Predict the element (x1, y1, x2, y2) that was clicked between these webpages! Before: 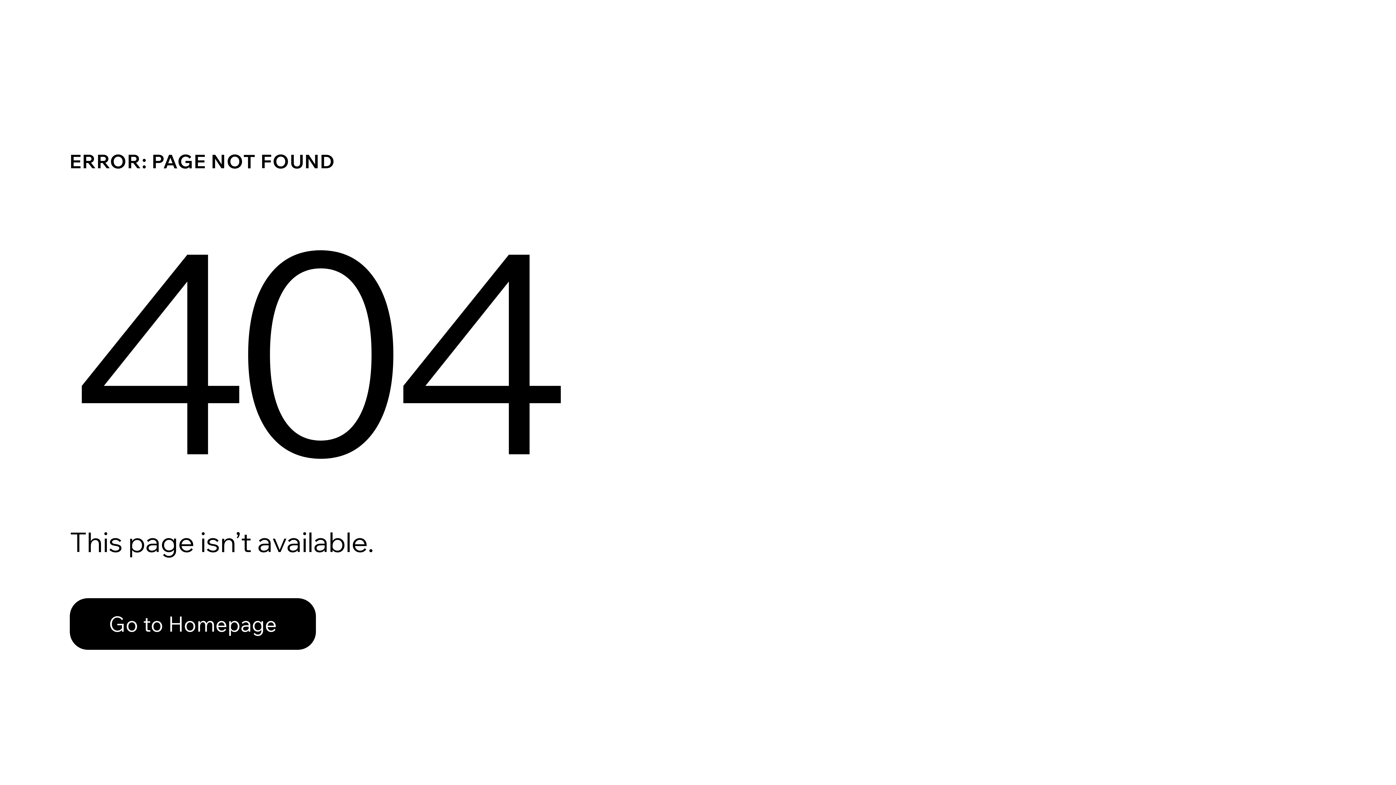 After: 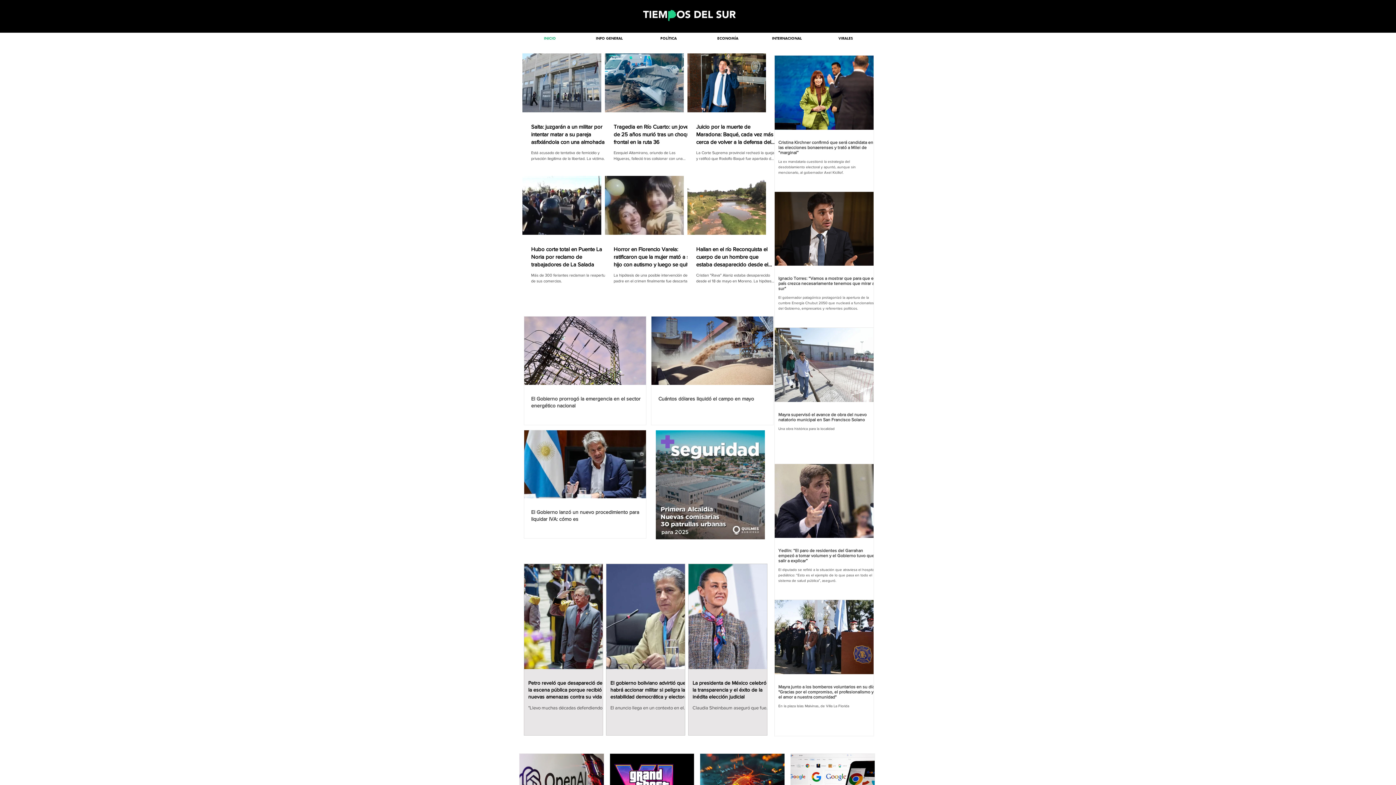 Action: label: Go to Homepage bbox: (69, 598, 316, 650)